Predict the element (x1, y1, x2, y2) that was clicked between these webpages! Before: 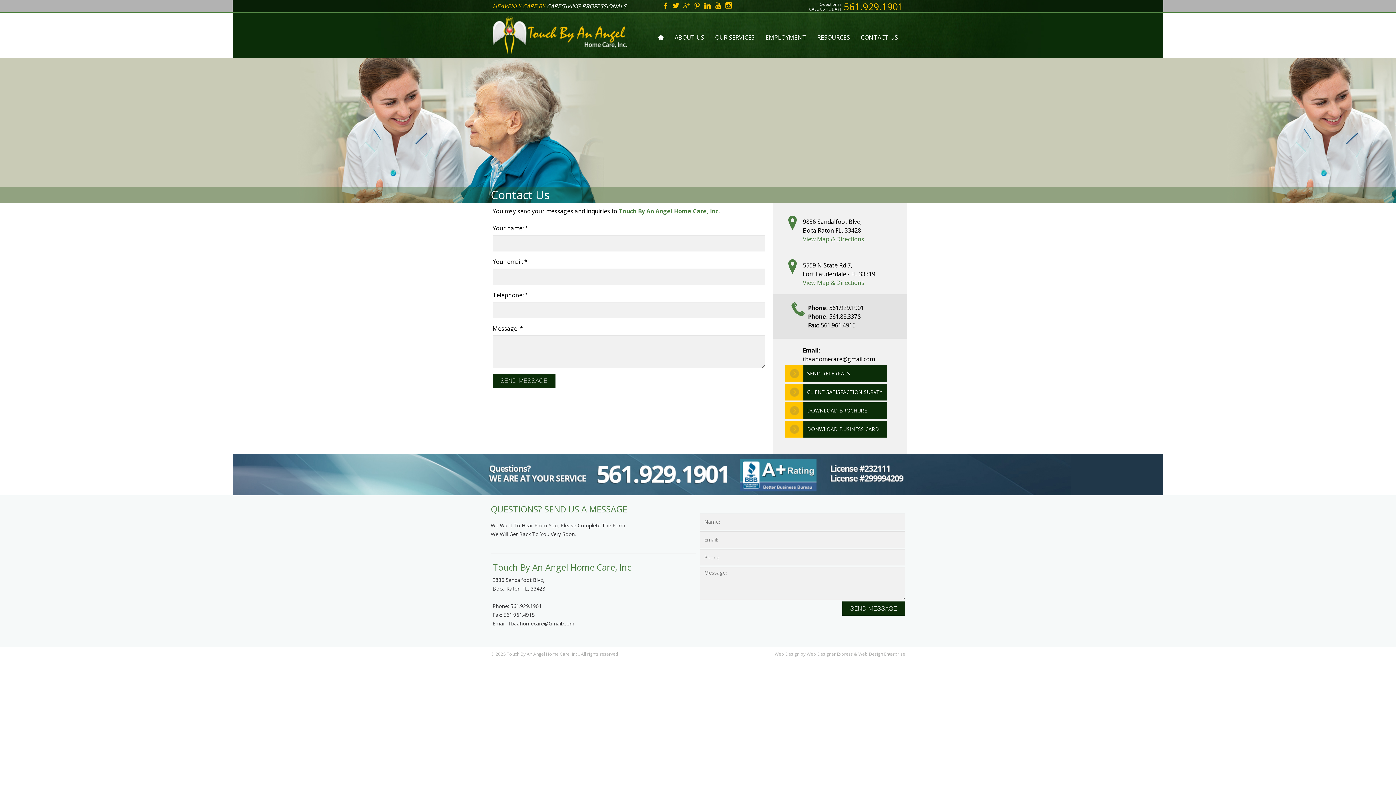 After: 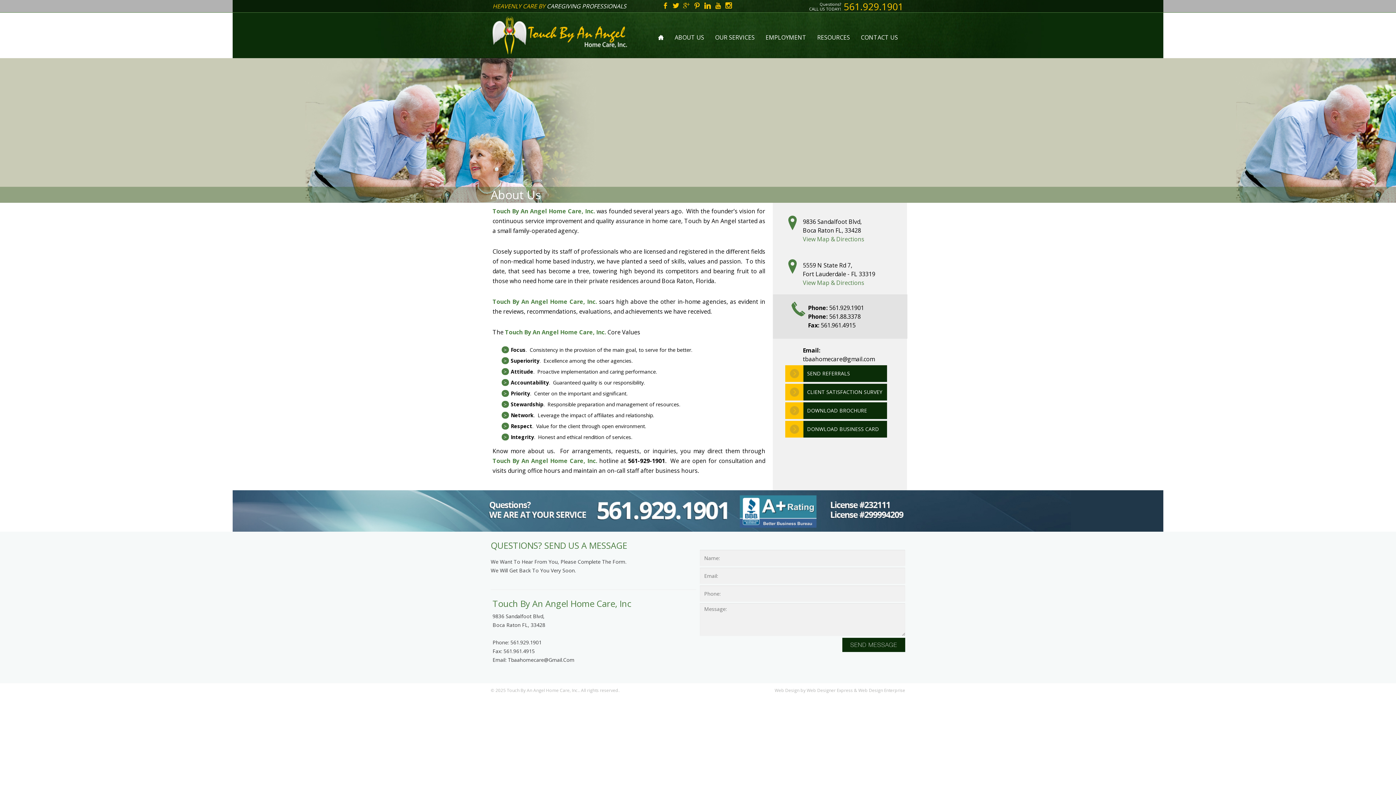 Action: bbox: (669, 29, 709, 45) label: ABOUT US